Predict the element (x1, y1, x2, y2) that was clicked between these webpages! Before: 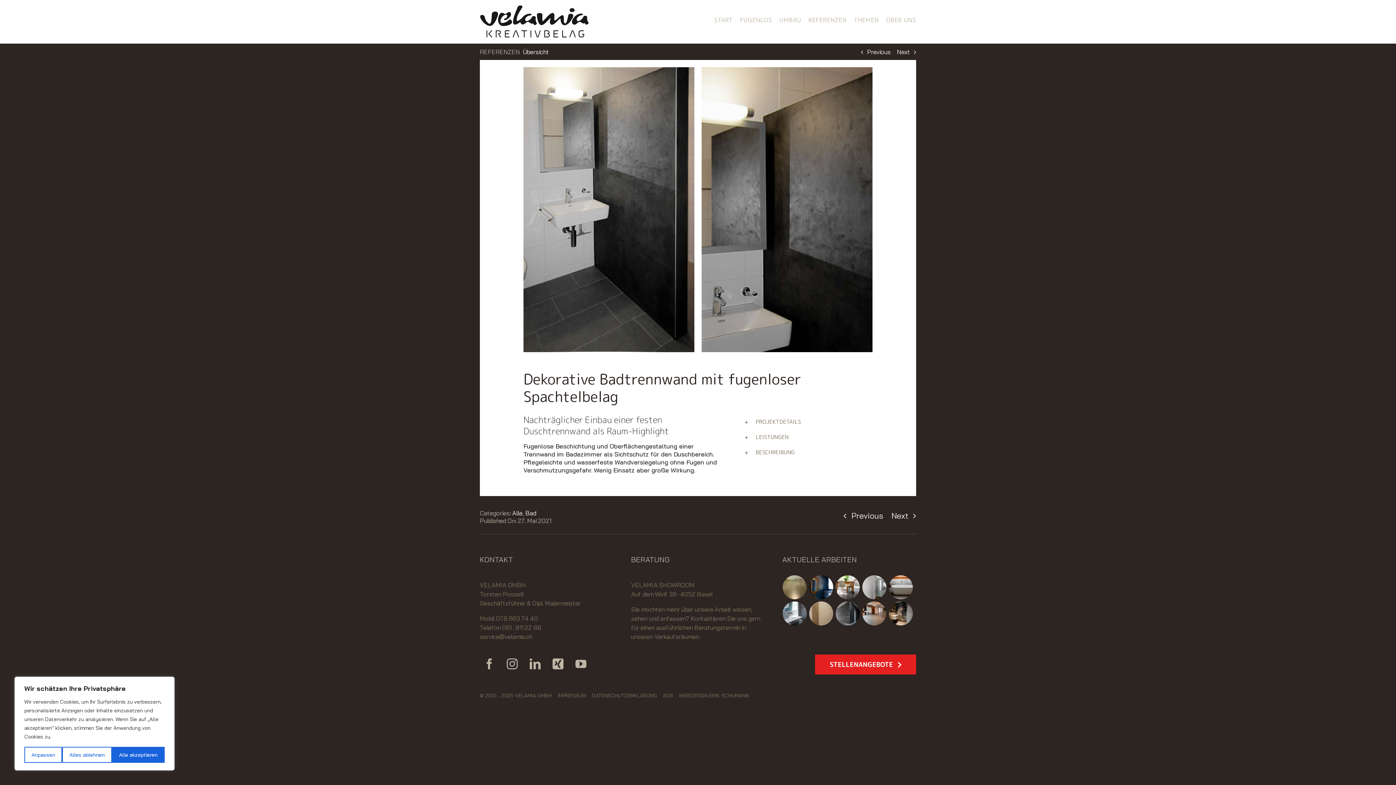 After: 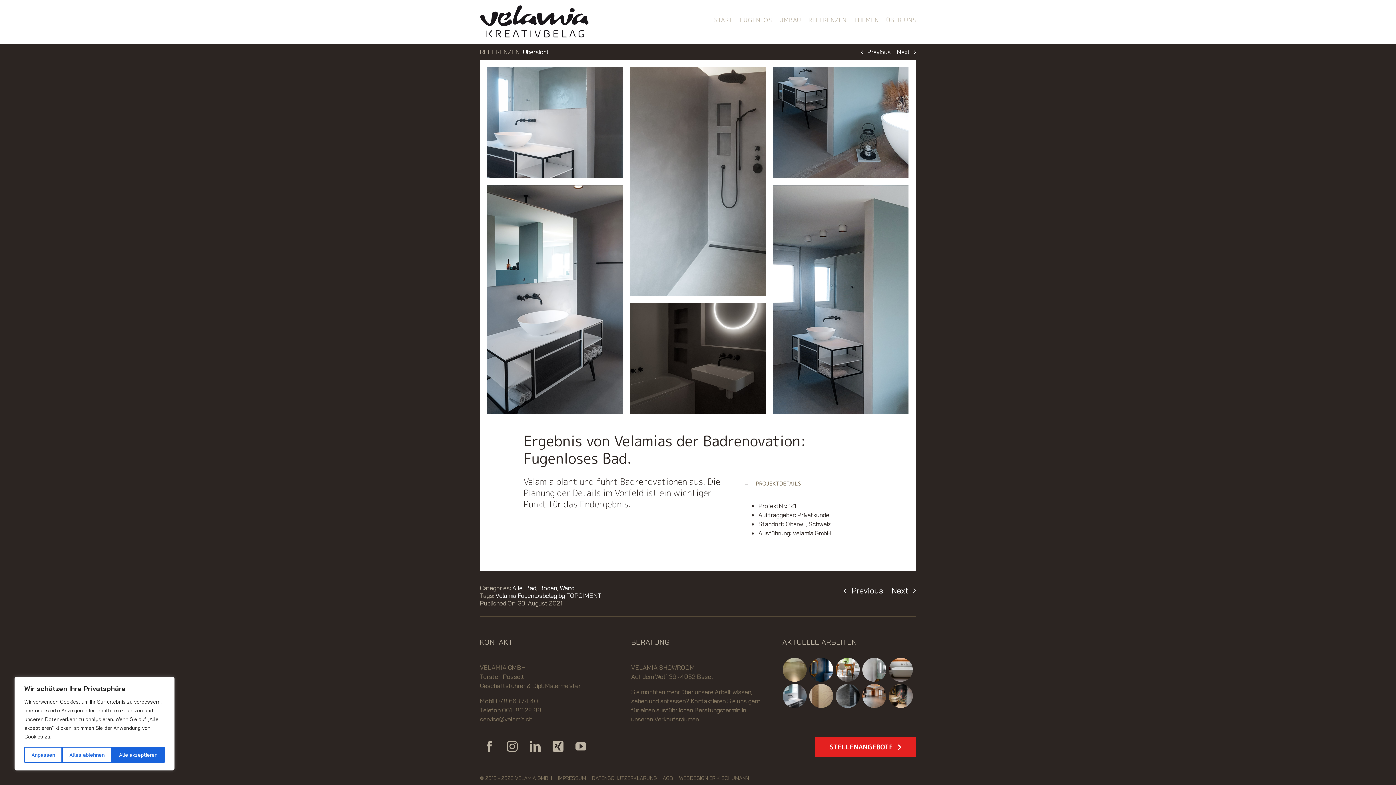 Action: bbox: (782, 600, 807, 626)